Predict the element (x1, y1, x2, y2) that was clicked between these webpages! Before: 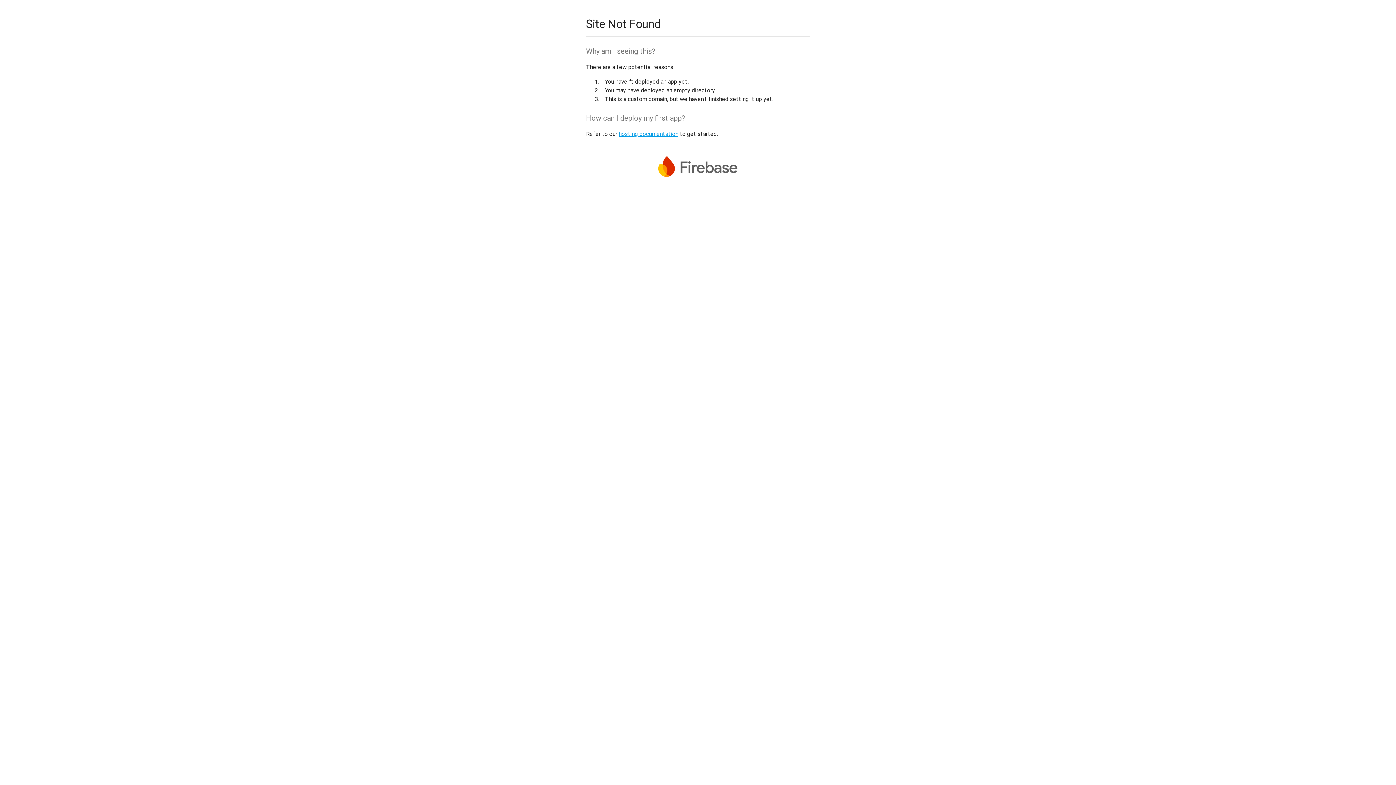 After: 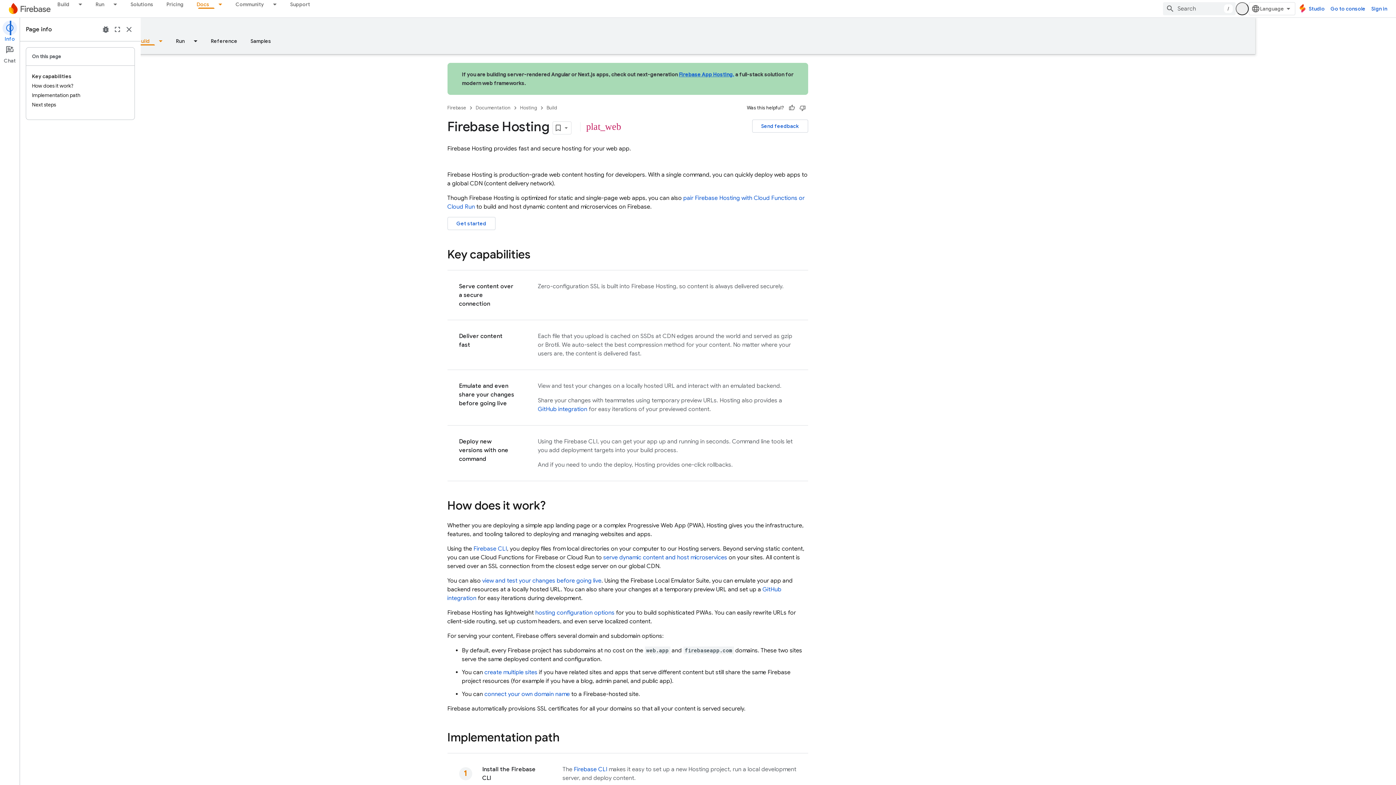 Action: label: hosting documentation bbox: (618, 130, 678, 137)